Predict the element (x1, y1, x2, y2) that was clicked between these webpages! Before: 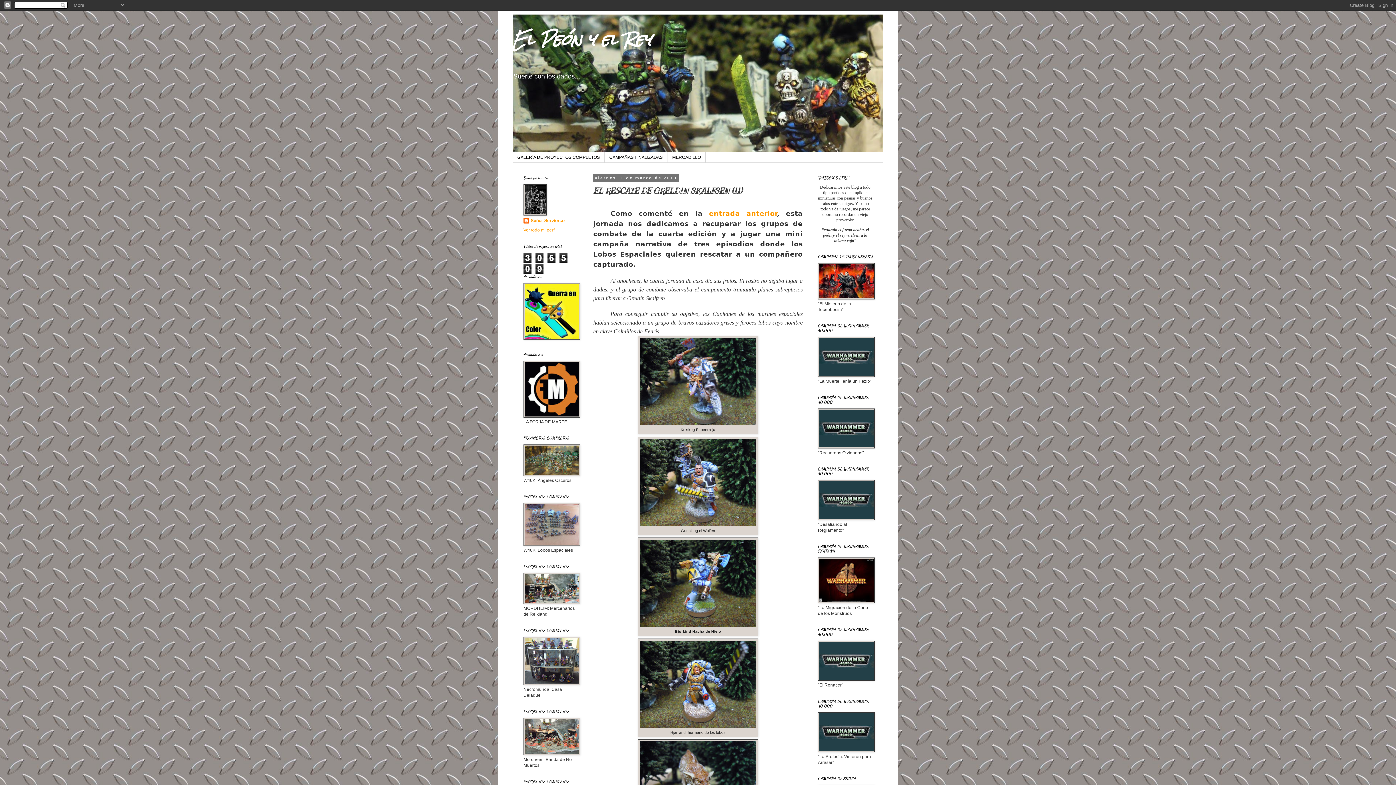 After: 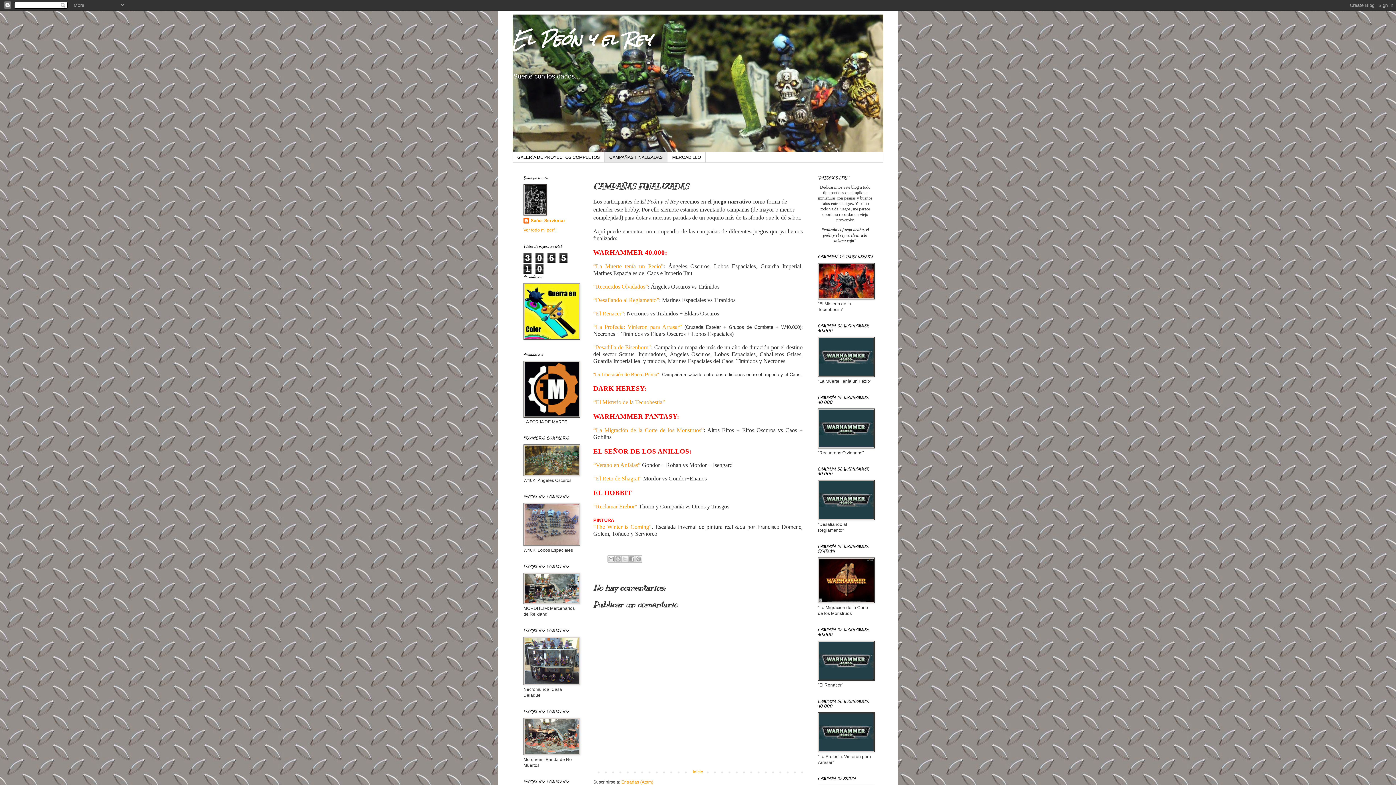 Action: bbox: (604, 152, 667, 162) label: CAMPAÑAS FINALIZADAS